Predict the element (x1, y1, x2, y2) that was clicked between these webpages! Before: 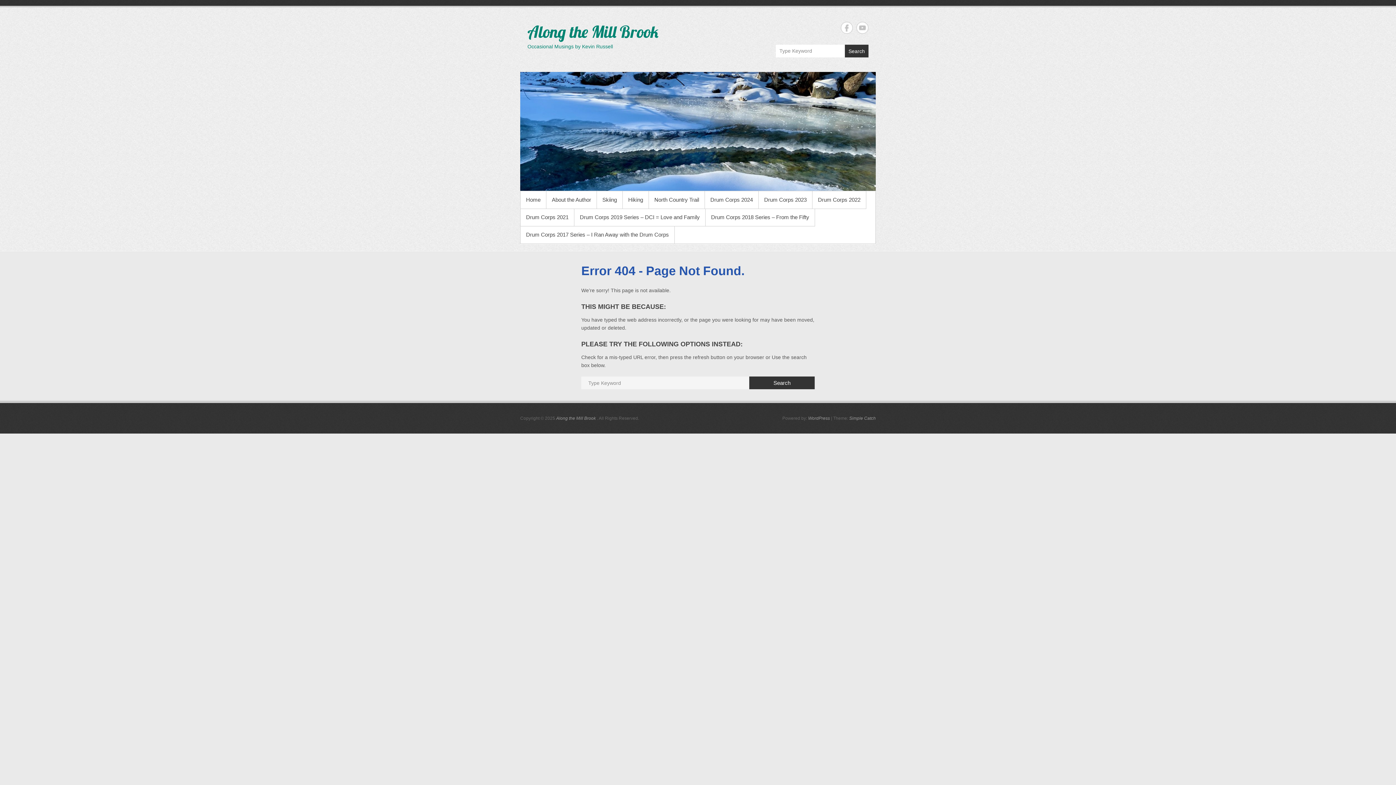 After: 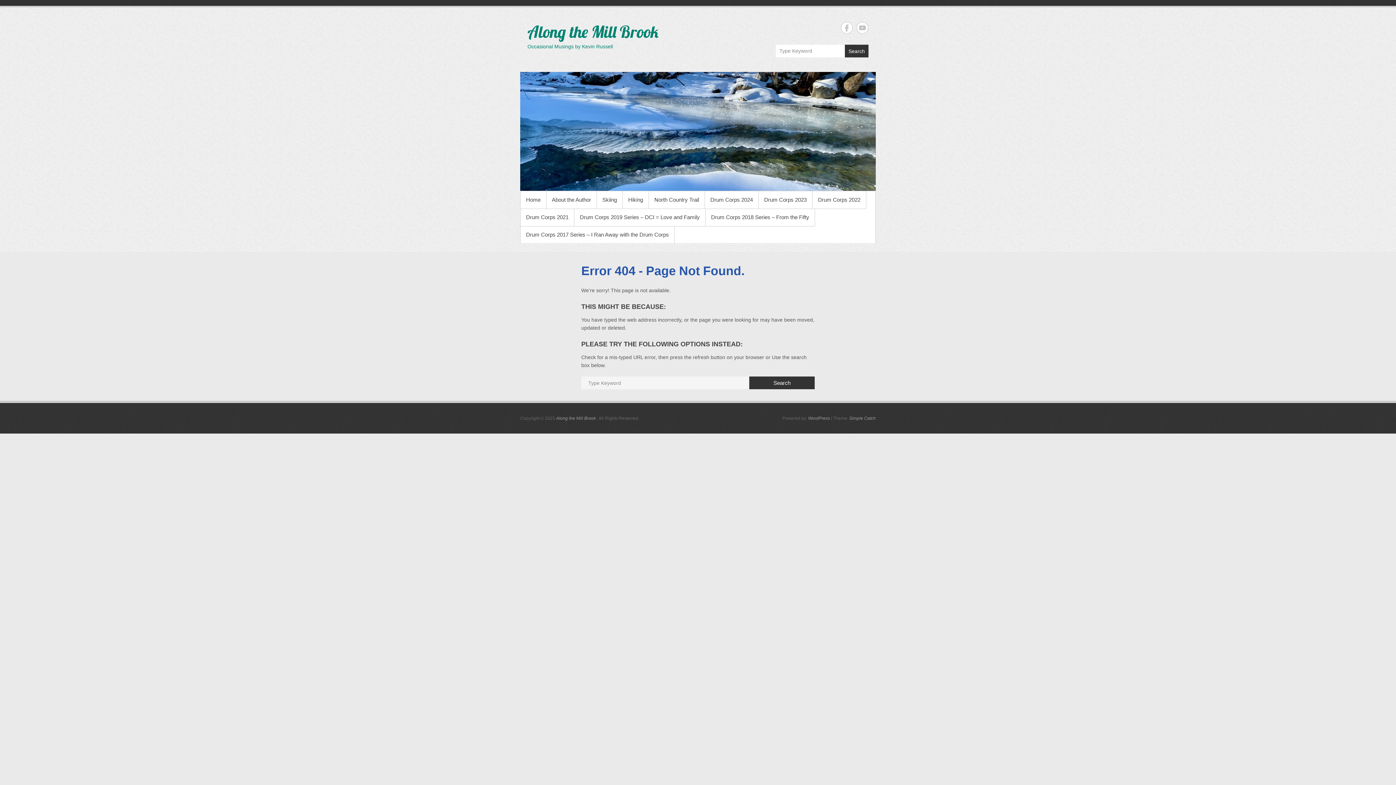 Action: label: WordPress bbox: (808, 416, 830, 421)